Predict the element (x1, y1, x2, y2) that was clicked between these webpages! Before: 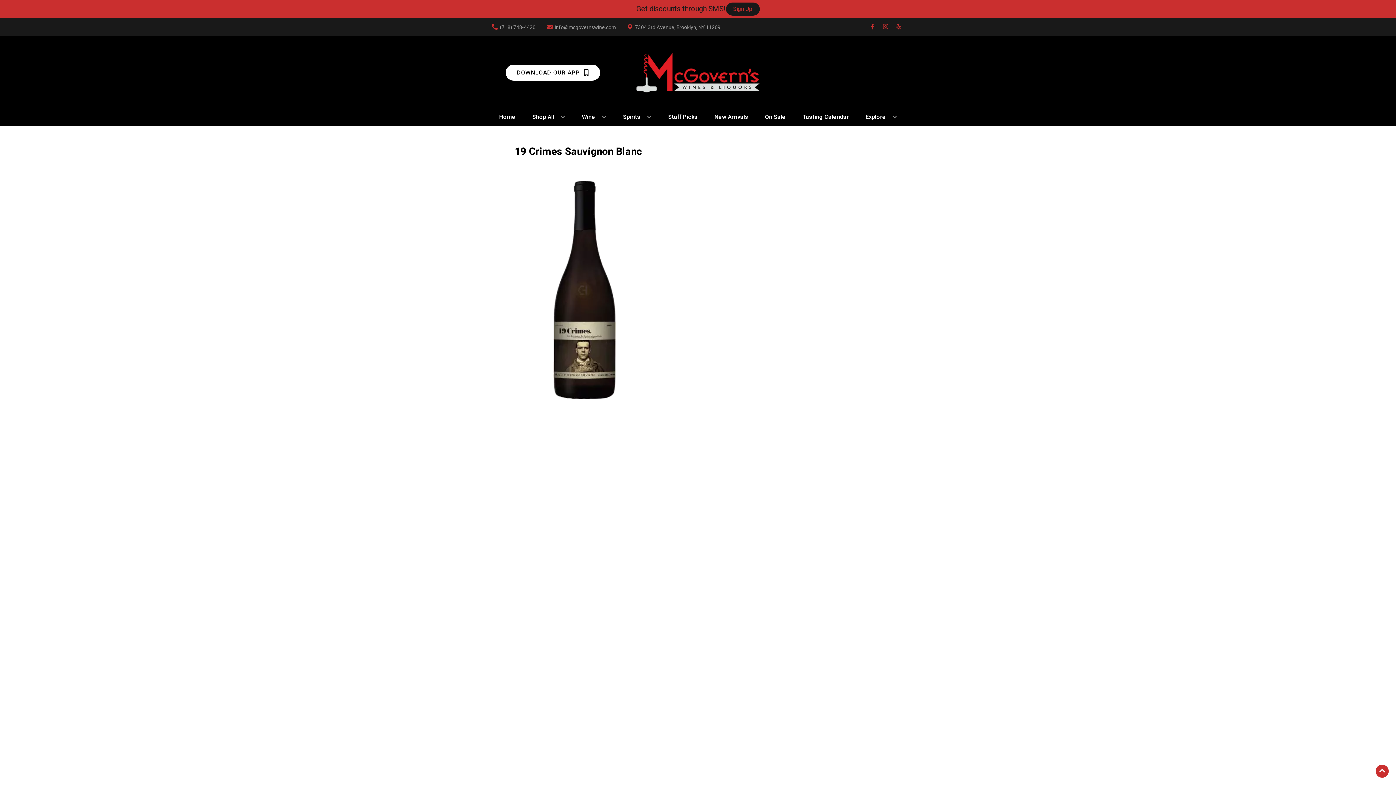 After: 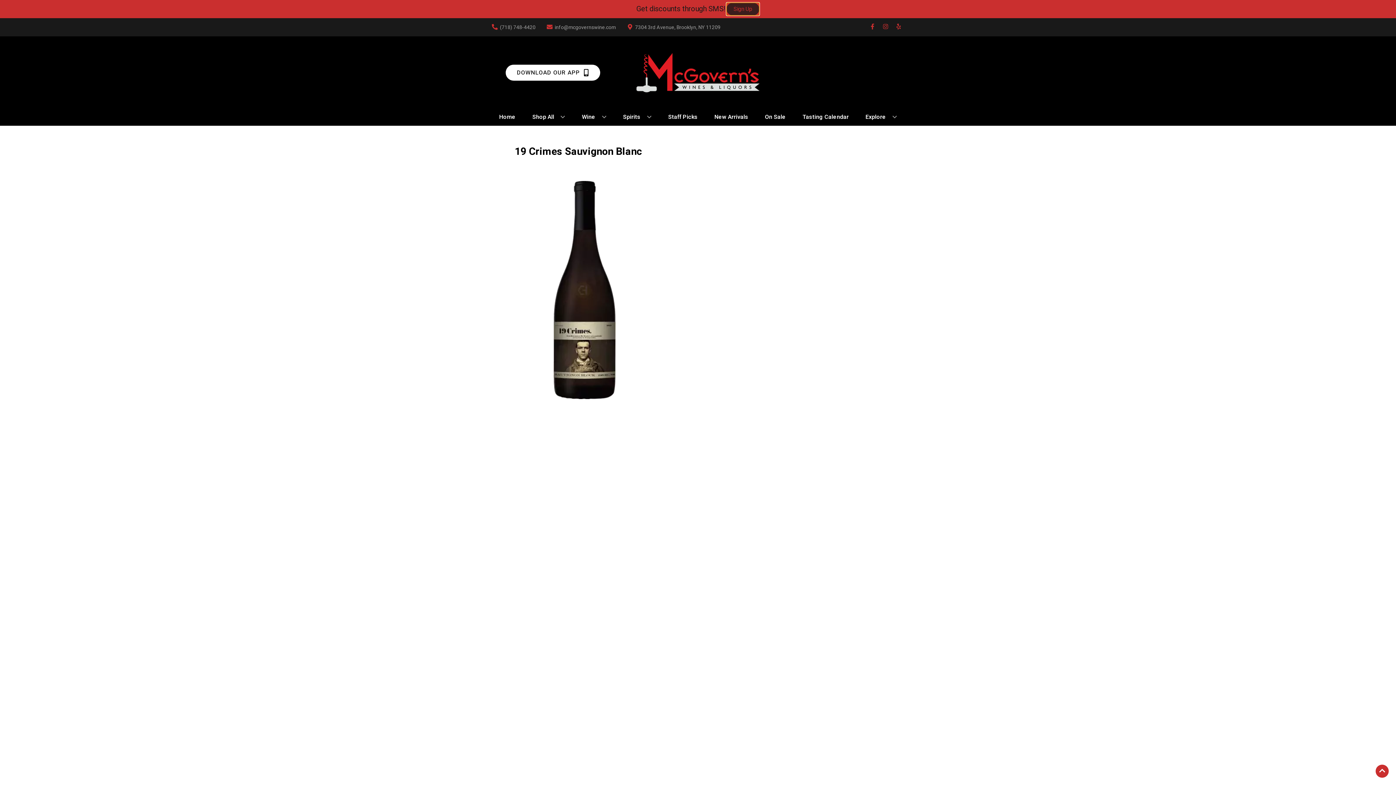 Action: bbox: (726, 2, 759, 15) label: Sign Up